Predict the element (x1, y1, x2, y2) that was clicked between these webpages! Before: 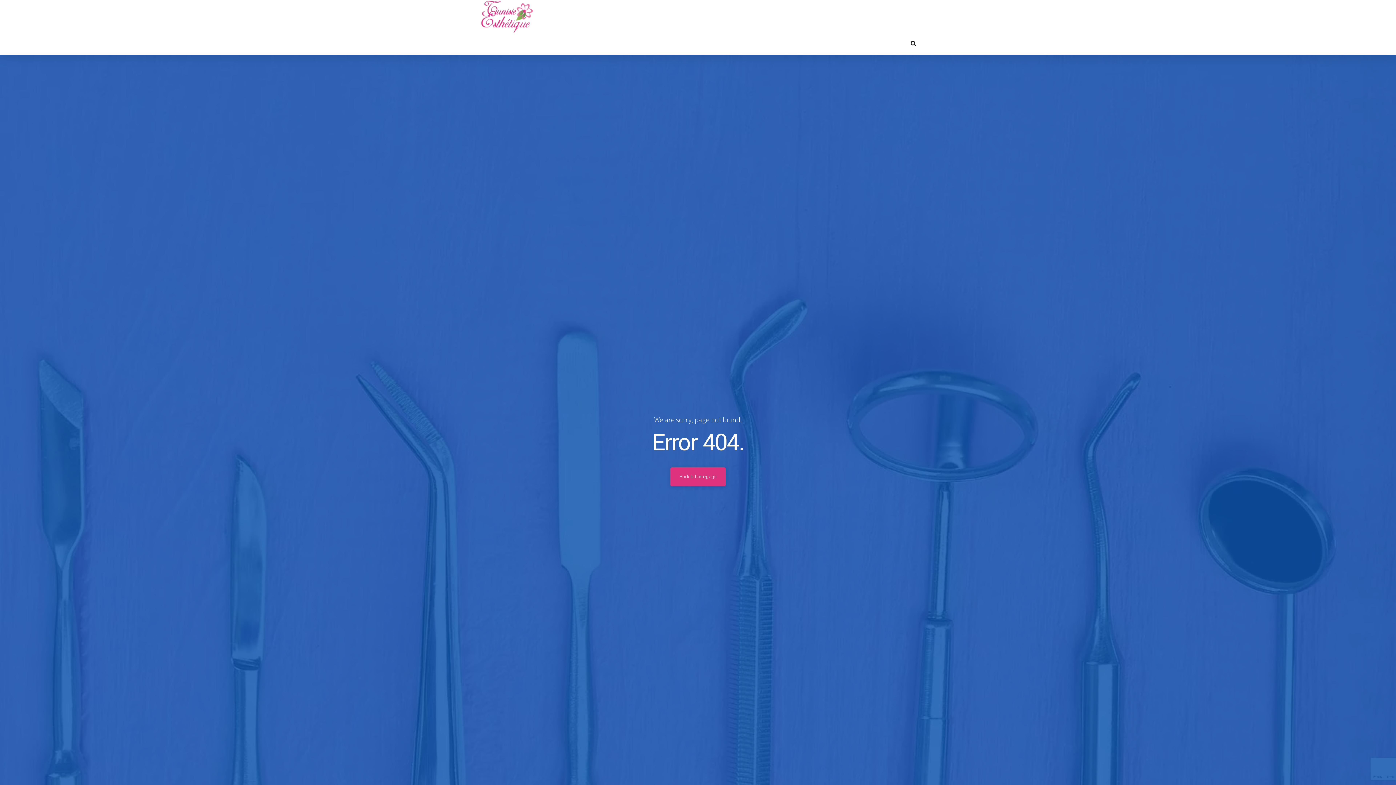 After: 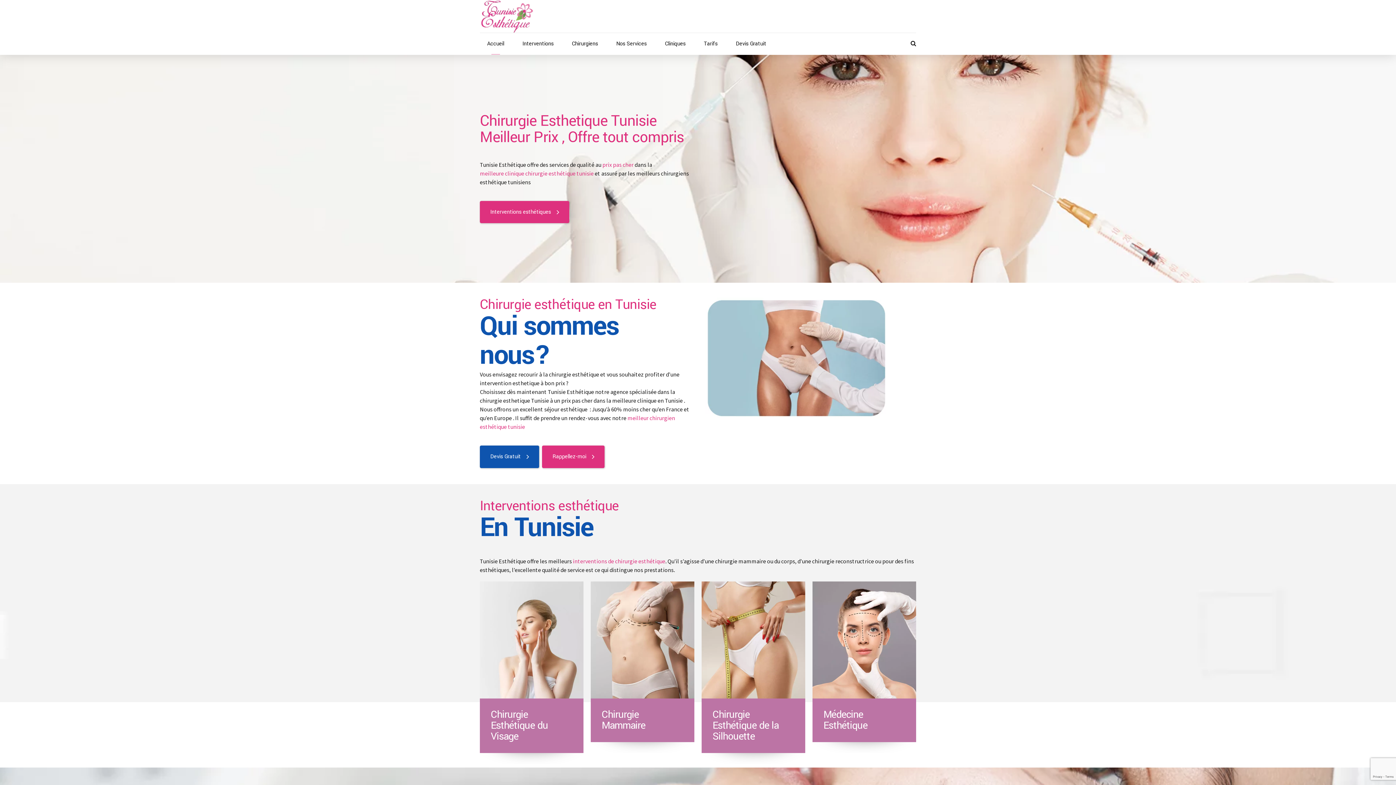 Action: bbox: (480, 0, 533, 32)